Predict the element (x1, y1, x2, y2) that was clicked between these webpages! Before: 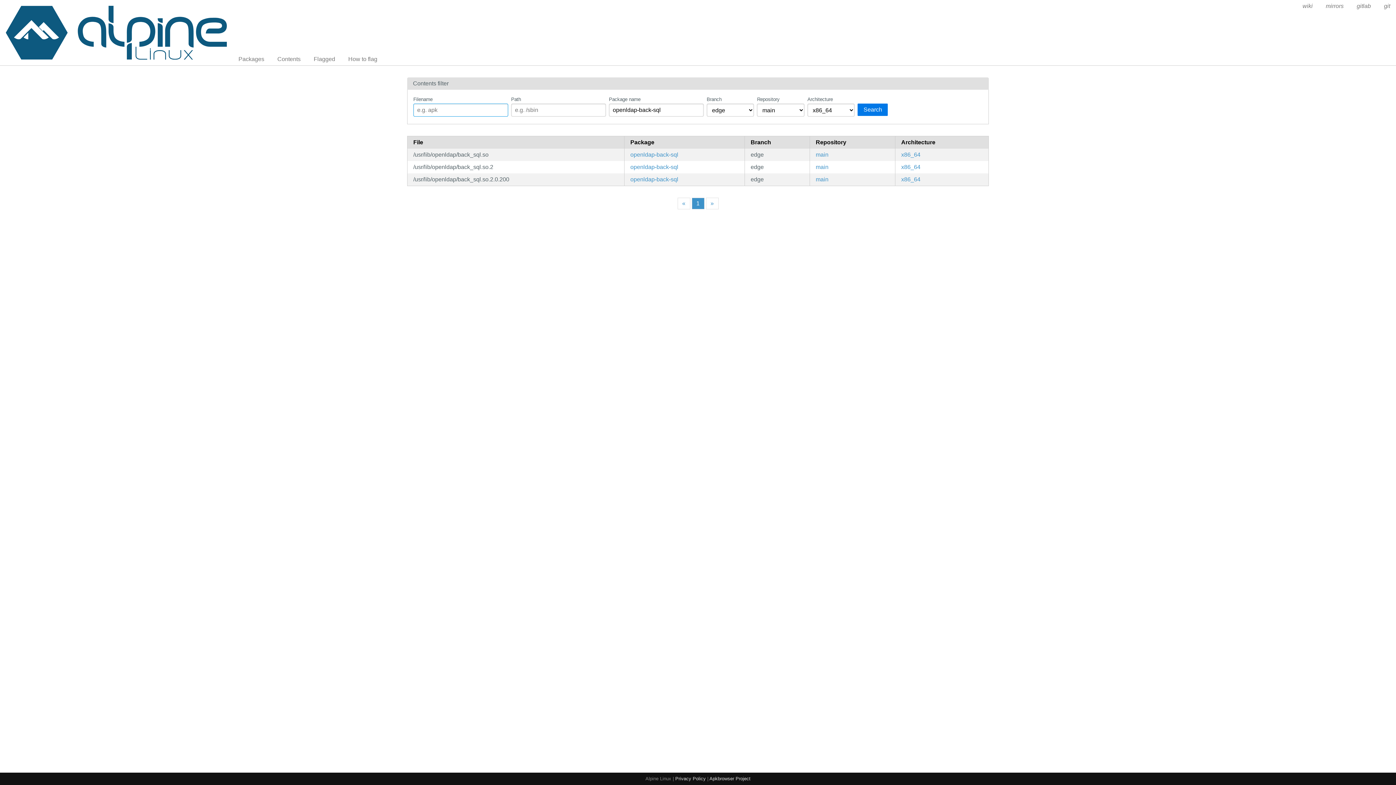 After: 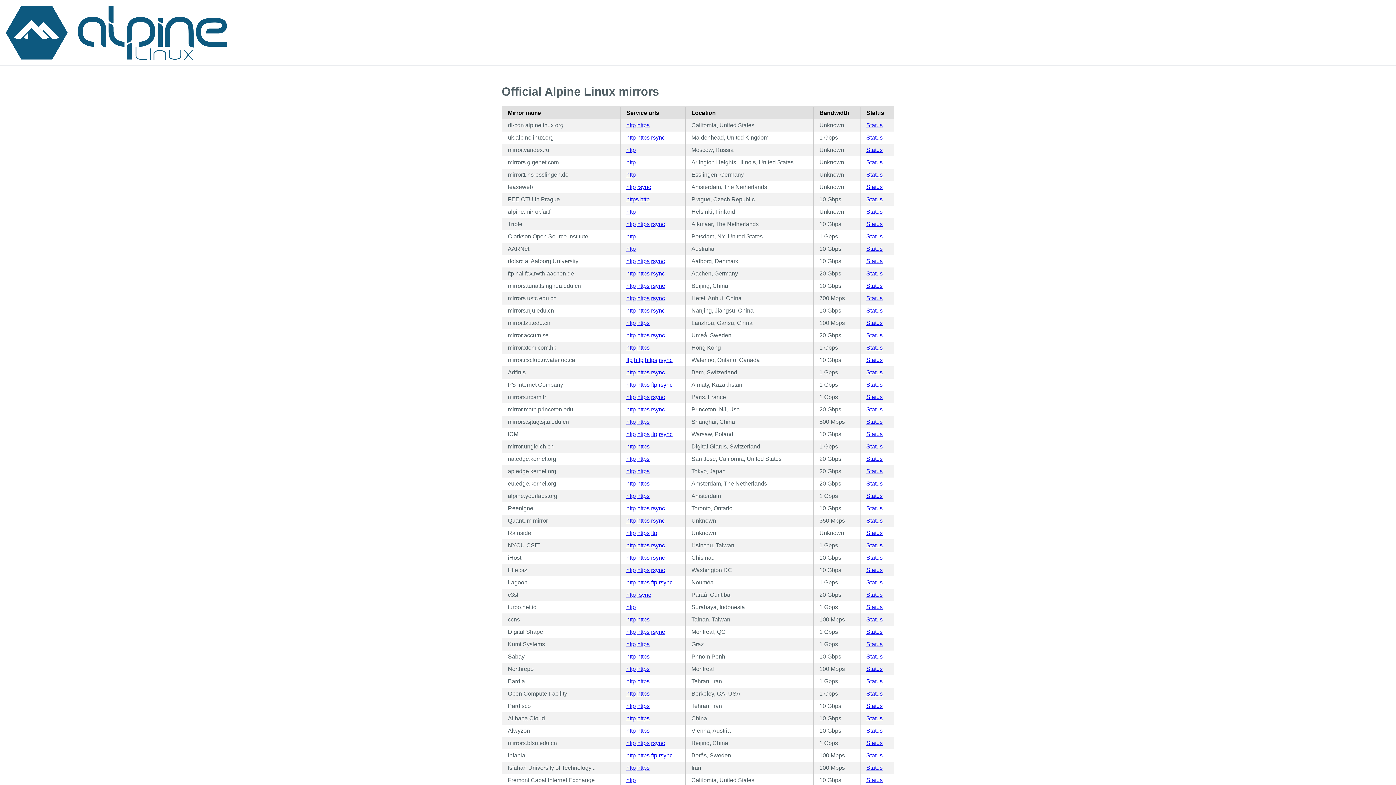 Action: bbox: (1320, 0, 1349, 12) label: mirrors